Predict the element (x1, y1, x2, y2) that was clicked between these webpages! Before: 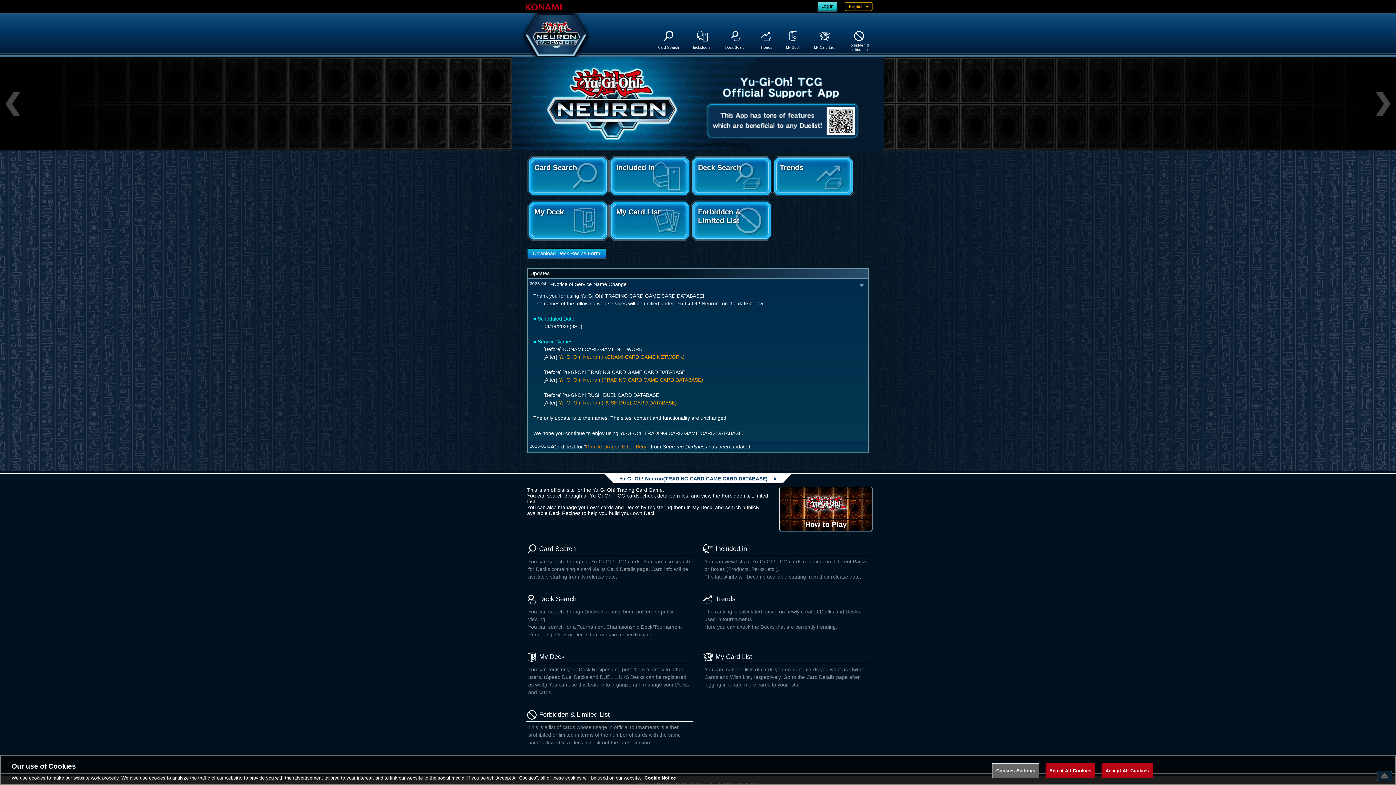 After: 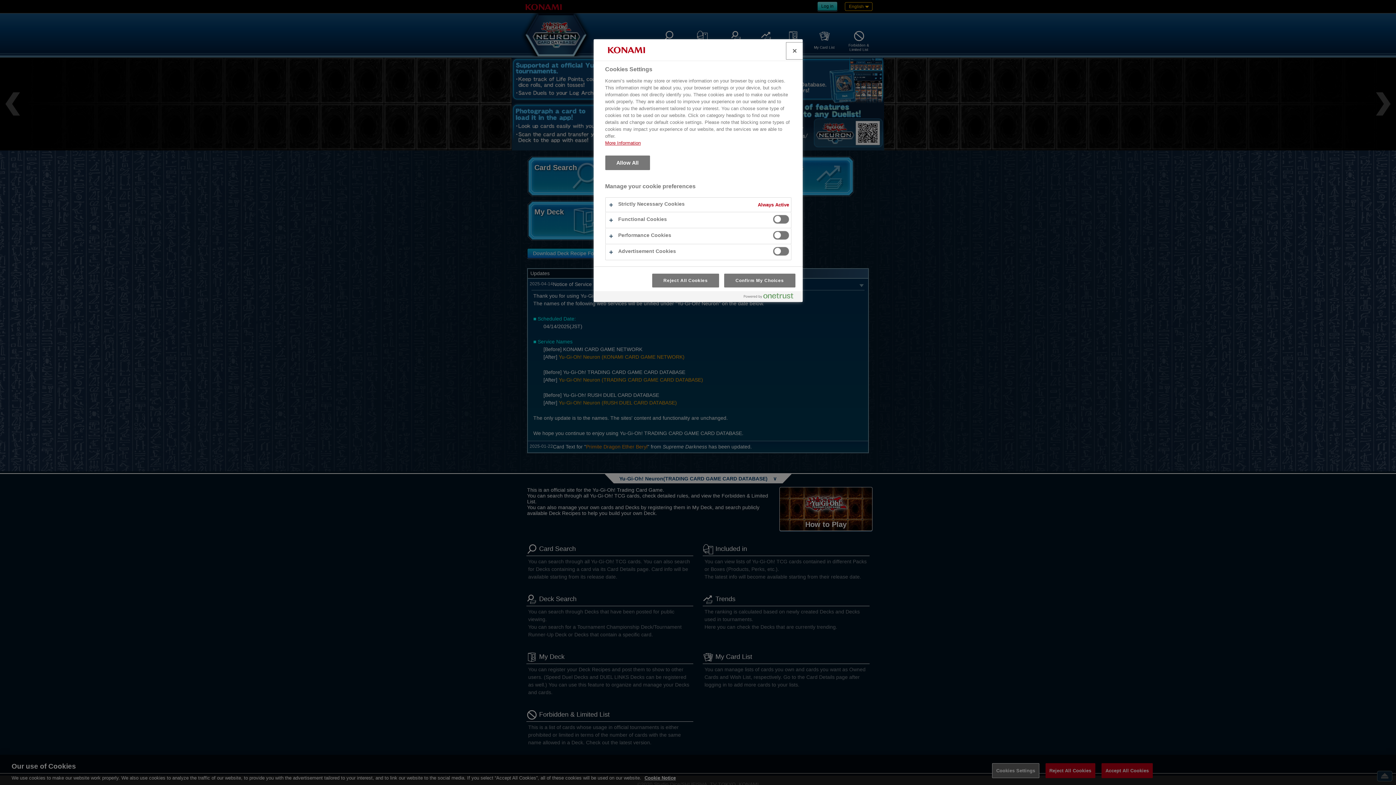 Action: label: Cookies Settings bbox: (992, 763, 1039, 778)